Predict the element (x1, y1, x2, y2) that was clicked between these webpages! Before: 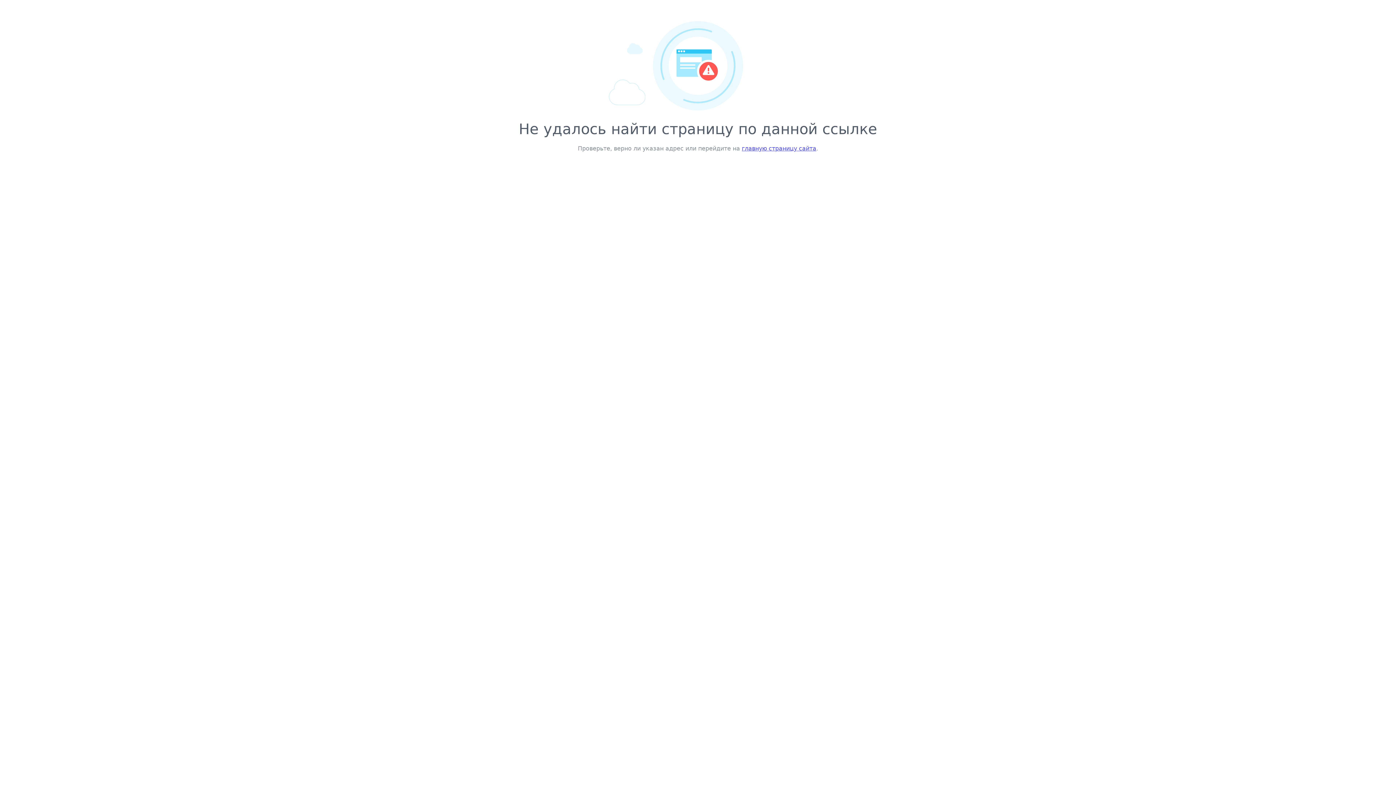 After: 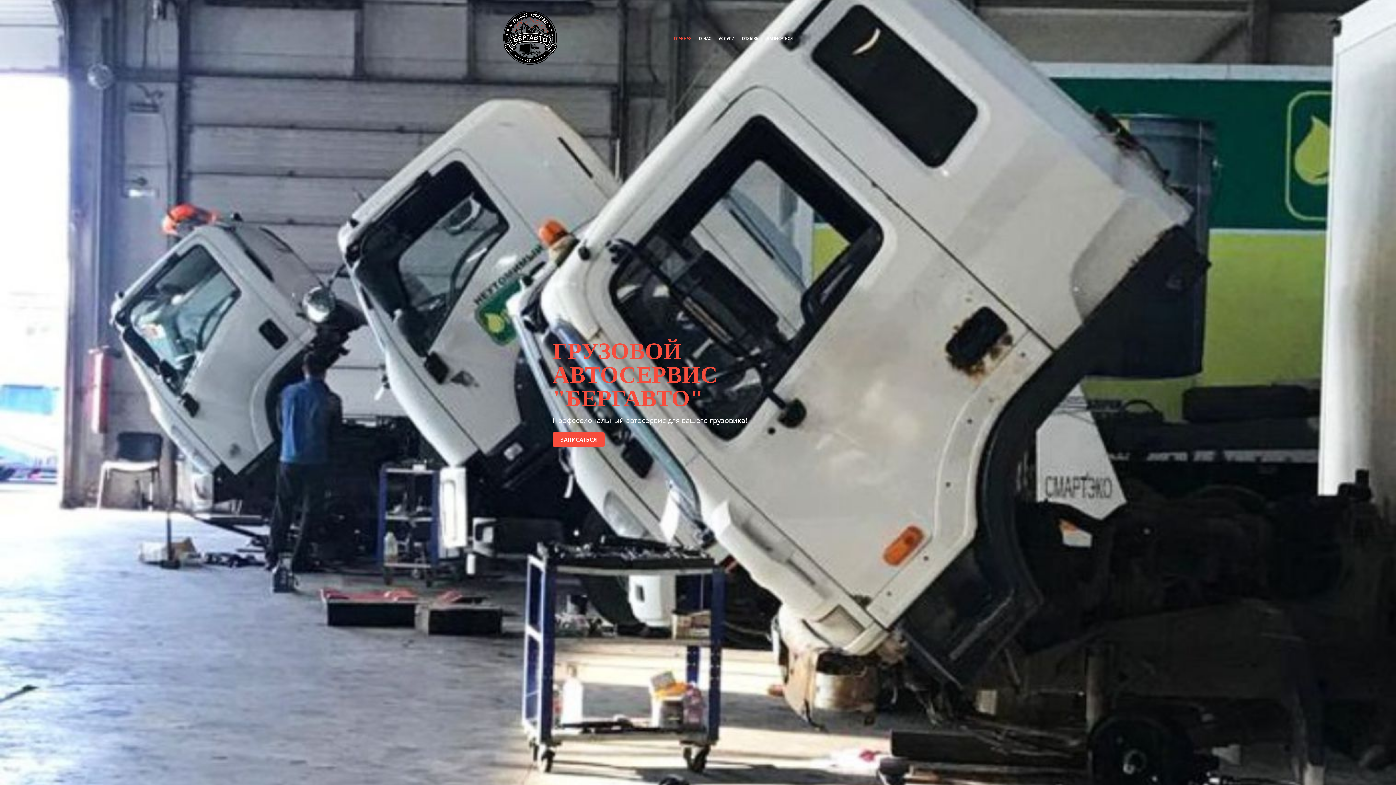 Action: bbox: (742, 145, 816, 152) label: главную страницу сайта